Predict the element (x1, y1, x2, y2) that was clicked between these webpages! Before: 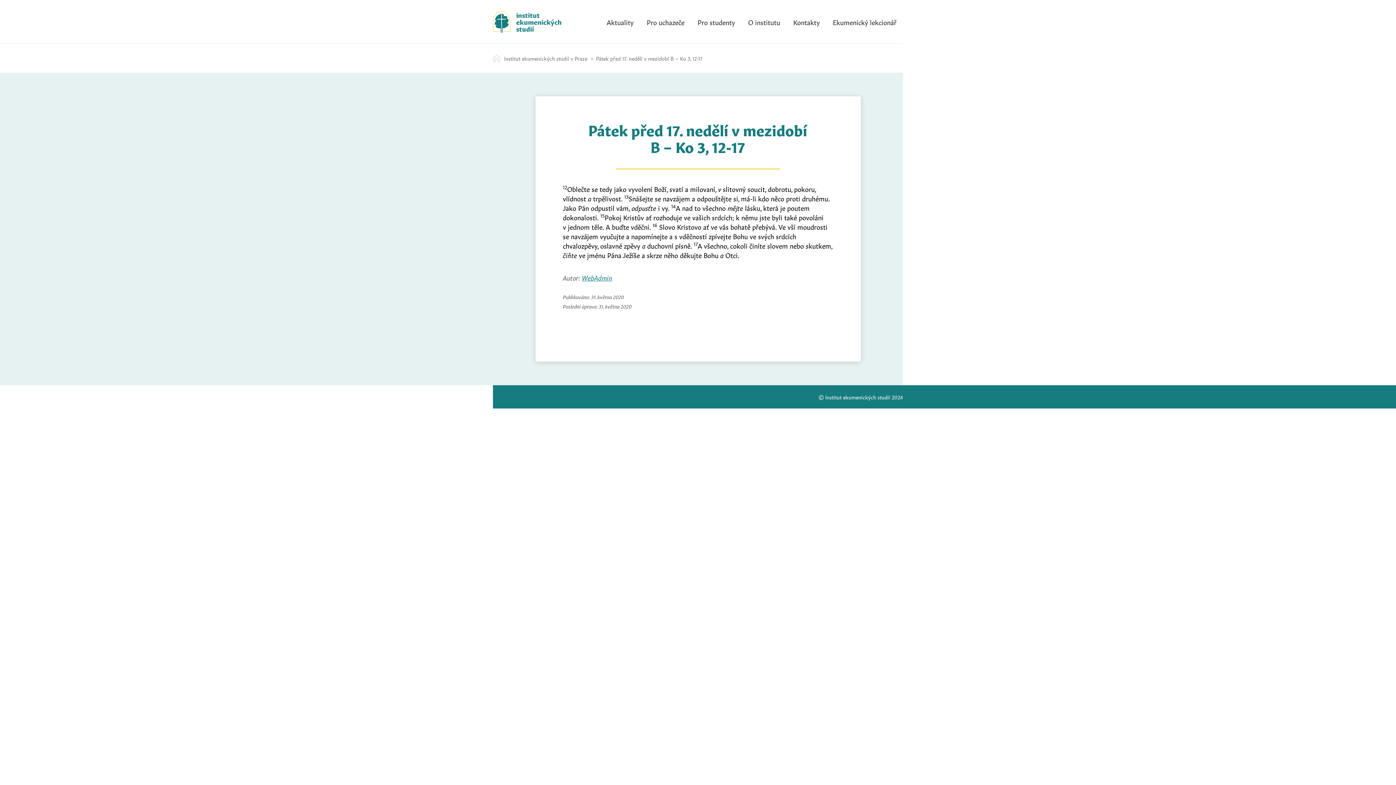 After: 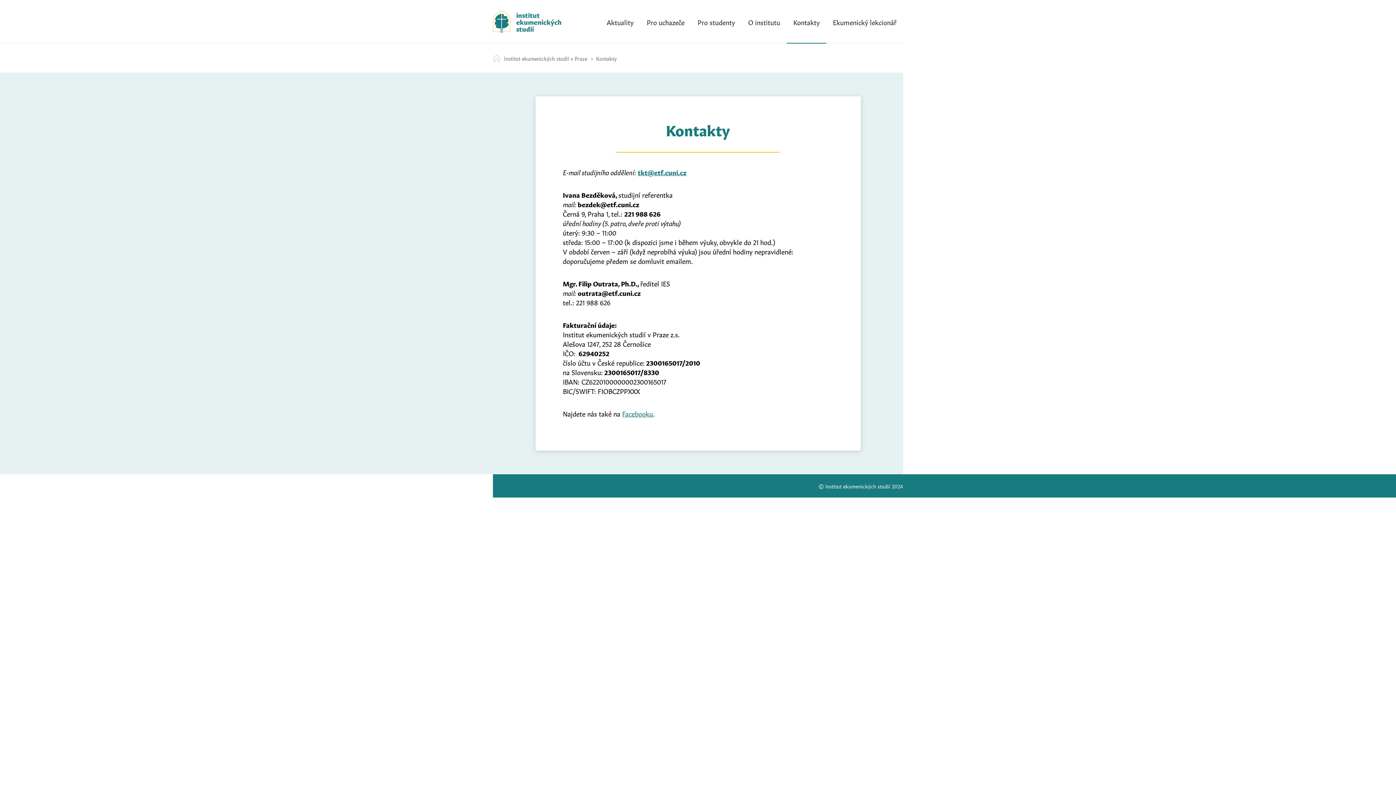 Action: label: Kontakty bbox: (786, 0, 826, 43)